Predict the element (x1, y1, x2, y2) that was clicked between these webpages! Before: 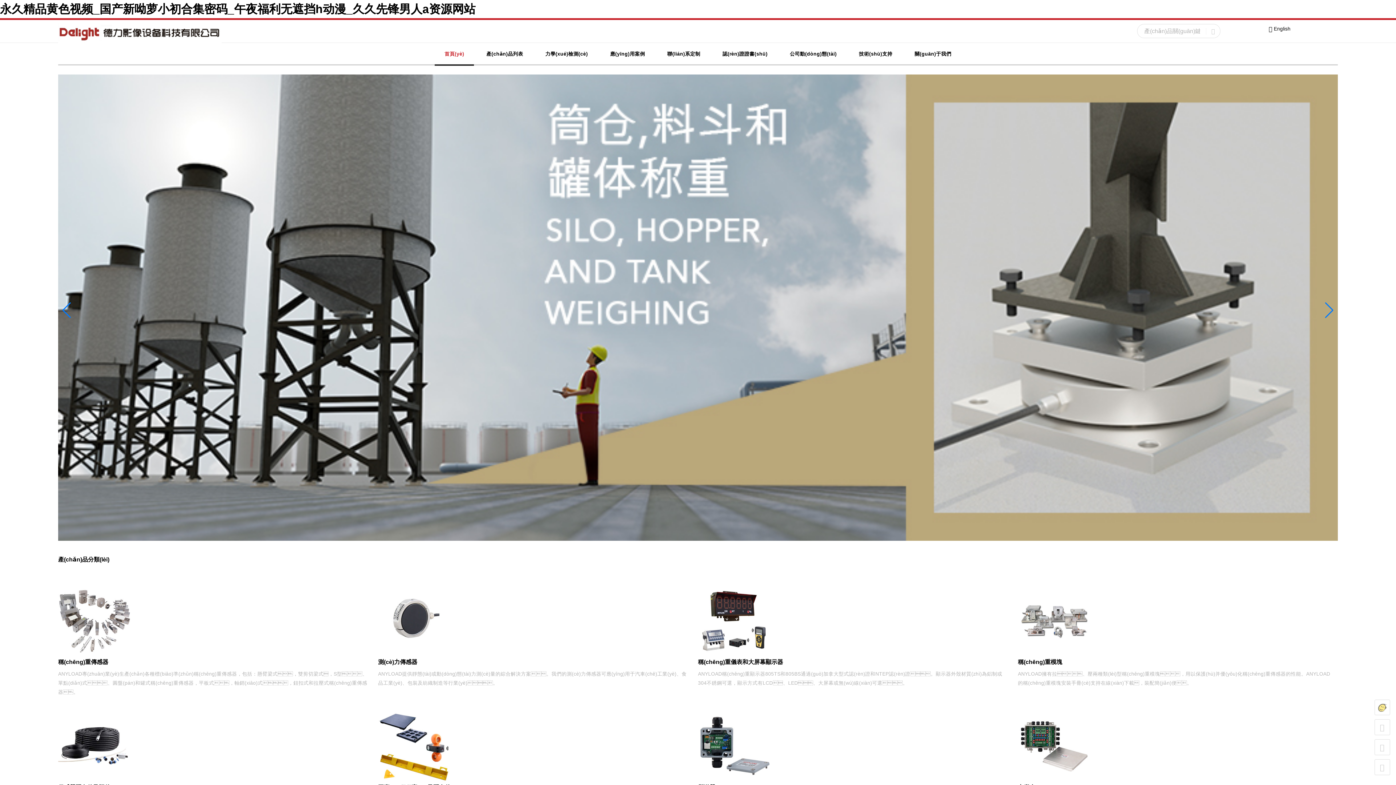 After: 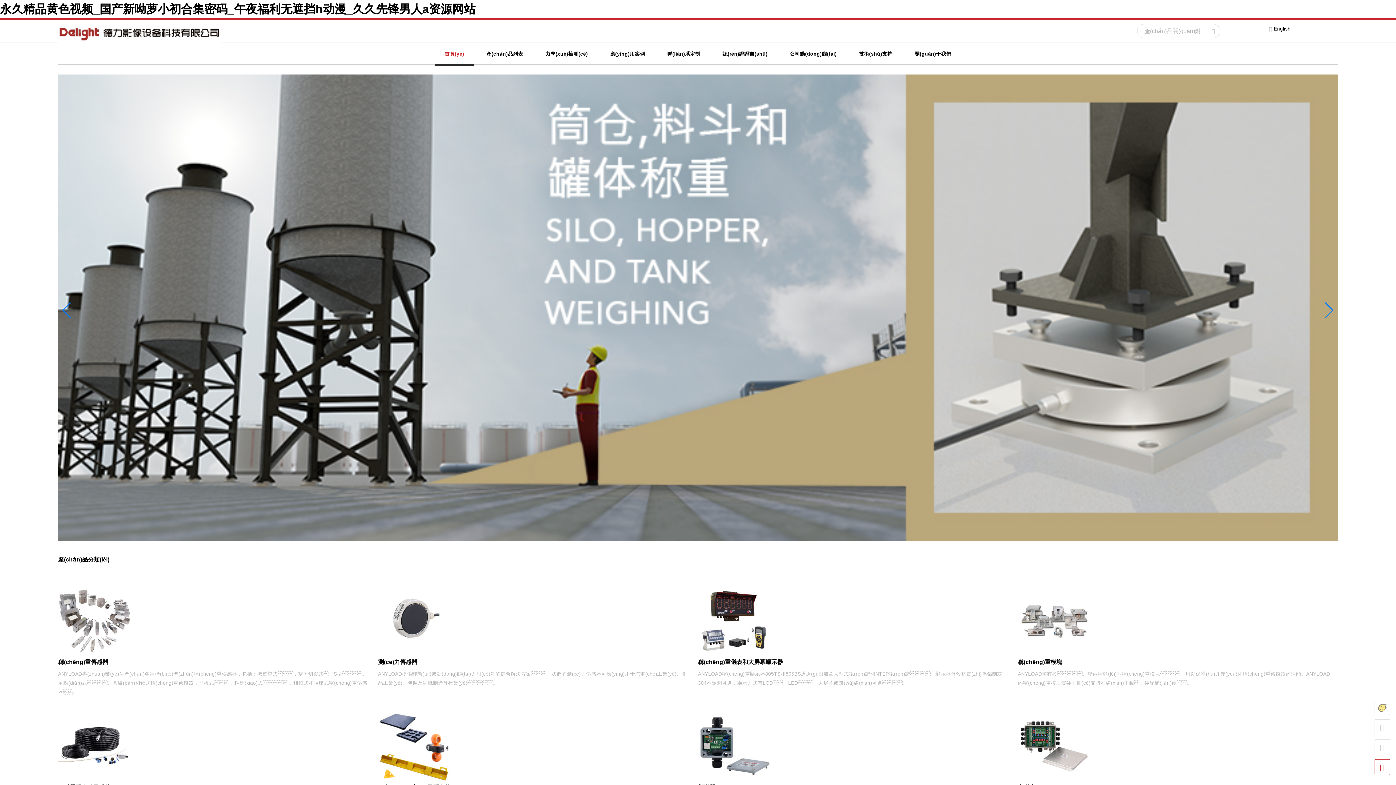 Action: bbox: (1374, 759, 1390, 775)